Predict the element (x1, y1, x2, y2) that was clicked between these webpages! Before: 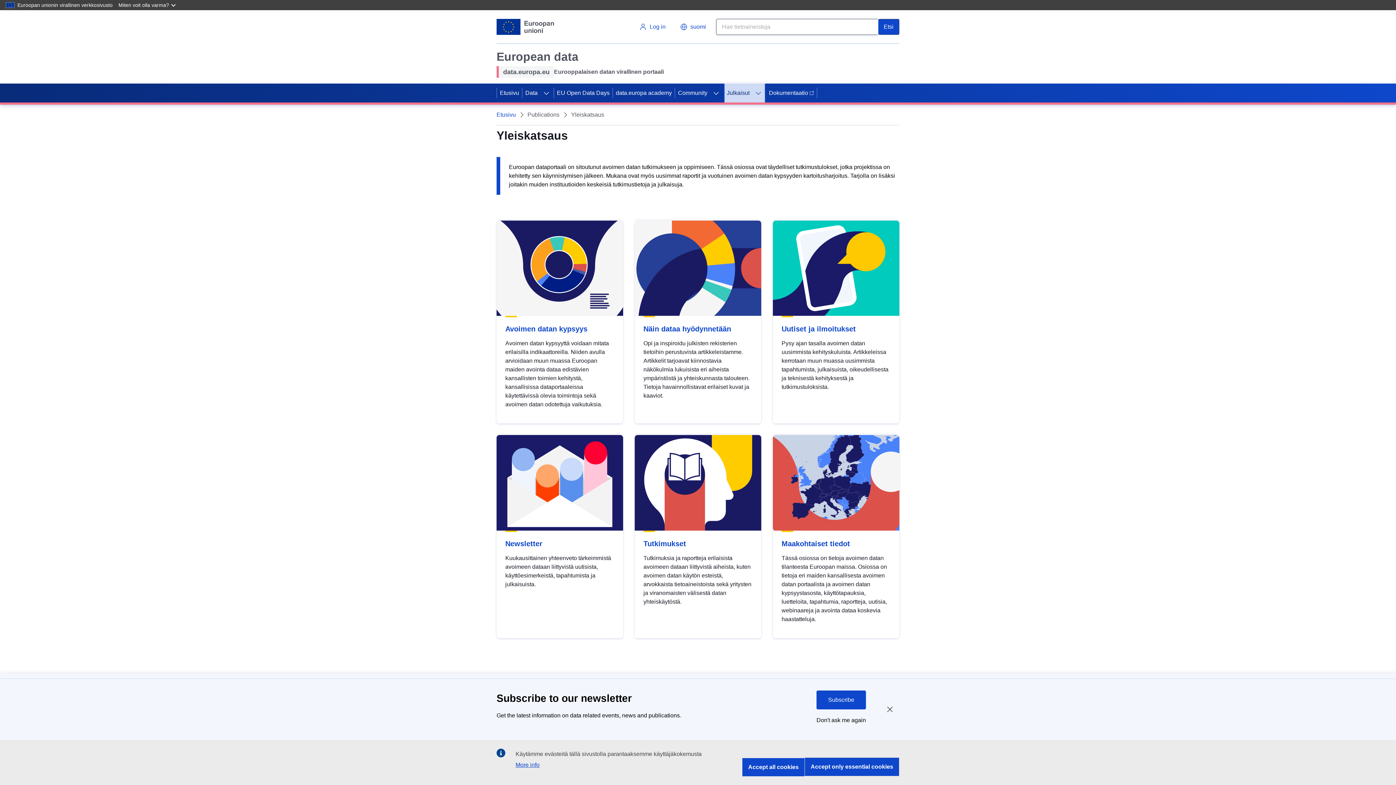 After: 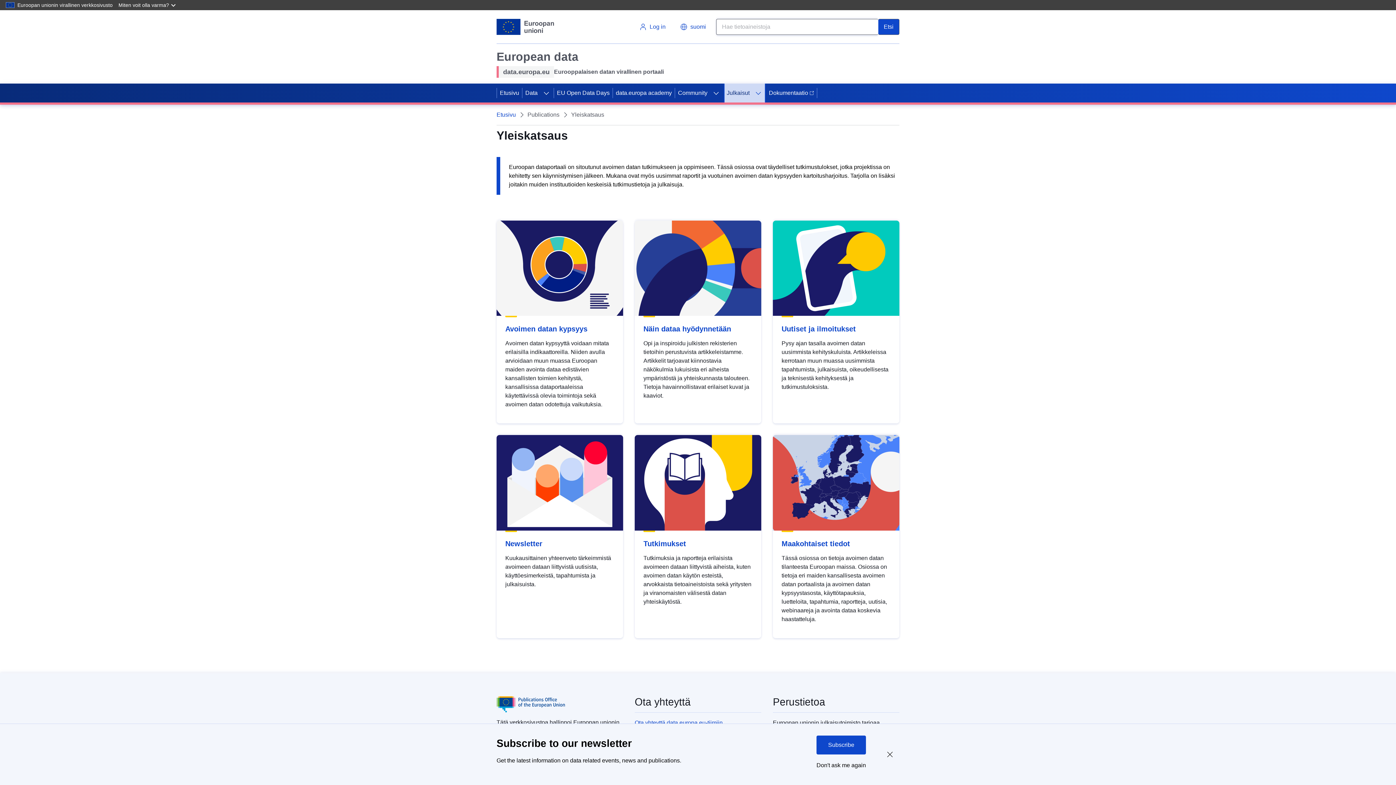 Action: bbox: (742, 758, 804, 776) label: Accept all cookies